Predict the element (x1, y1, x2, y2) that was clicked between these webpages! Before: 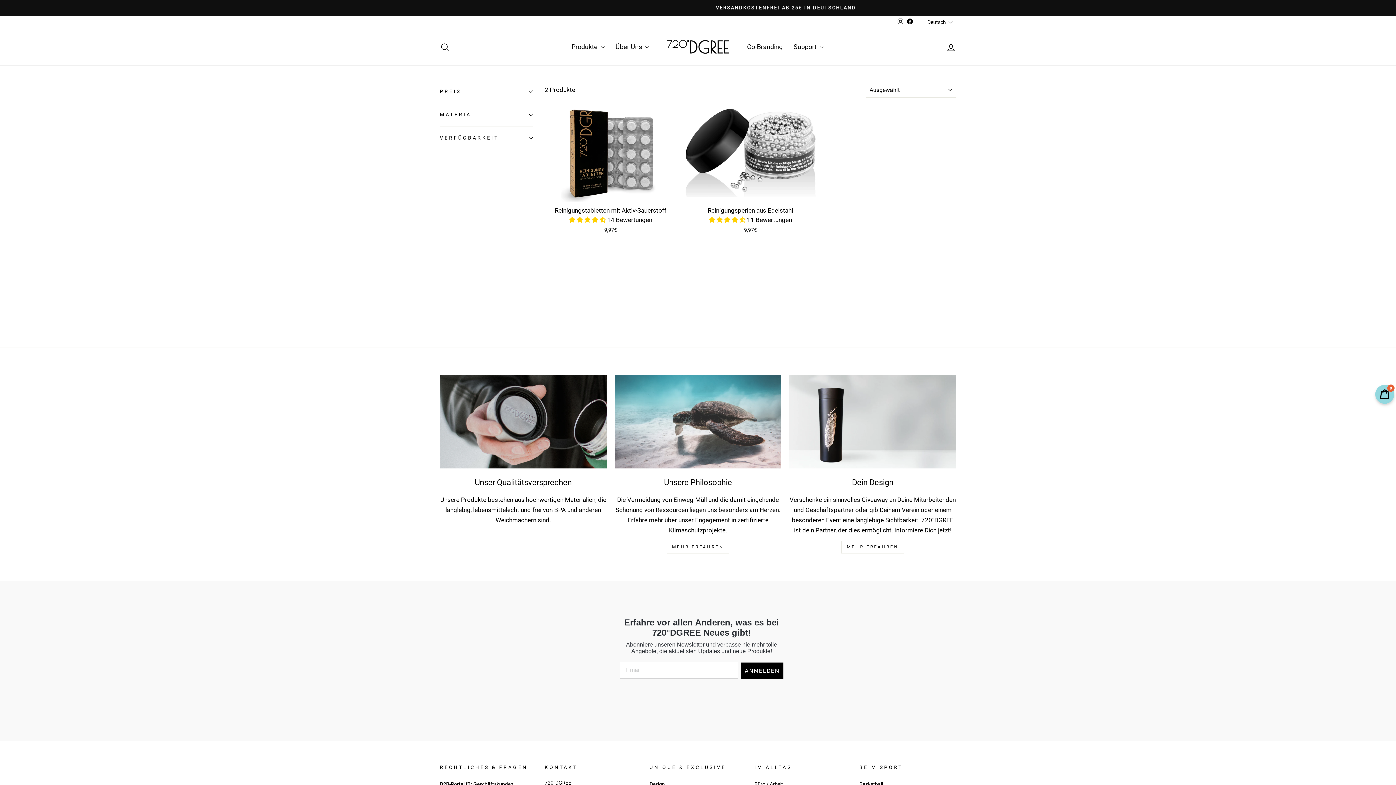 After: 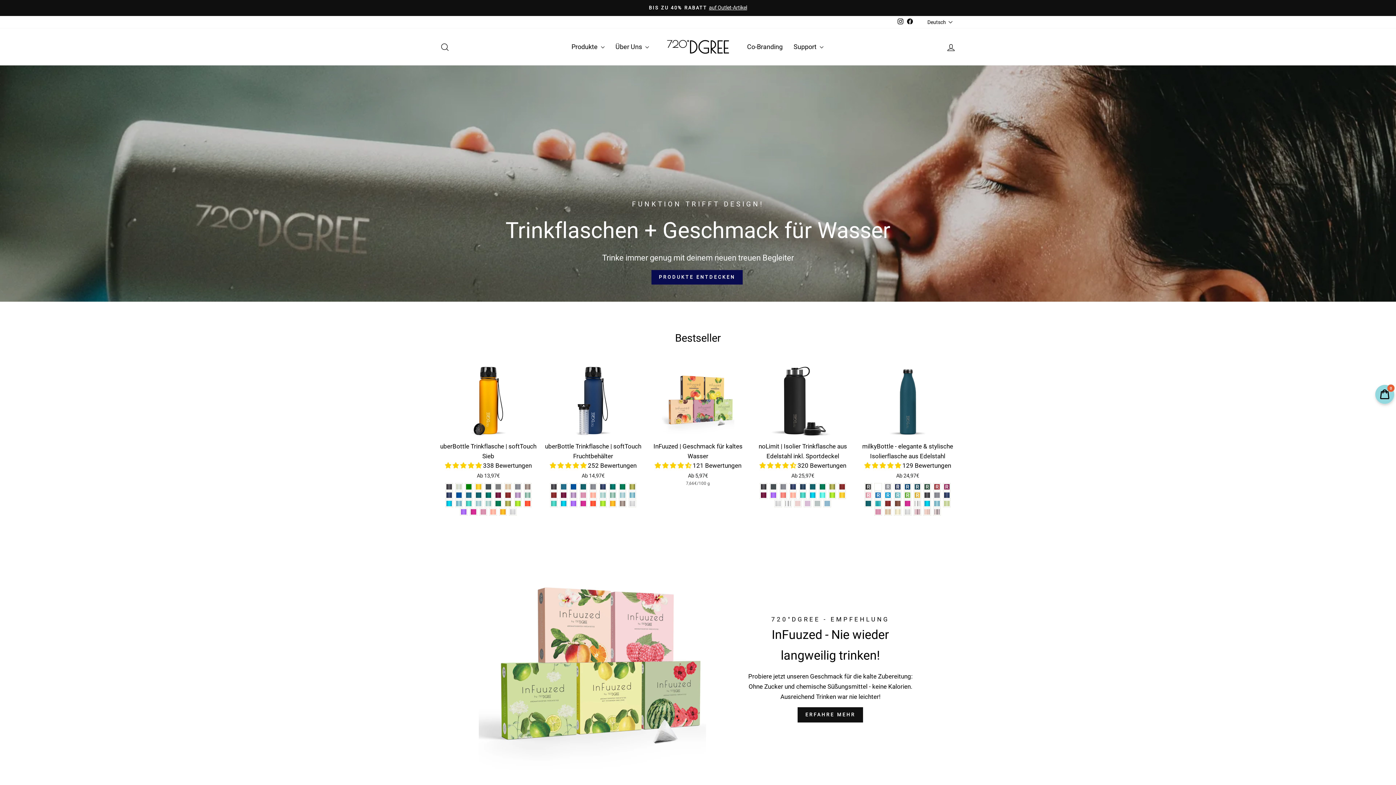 Action: bbox: (665, 39, 730, 54)